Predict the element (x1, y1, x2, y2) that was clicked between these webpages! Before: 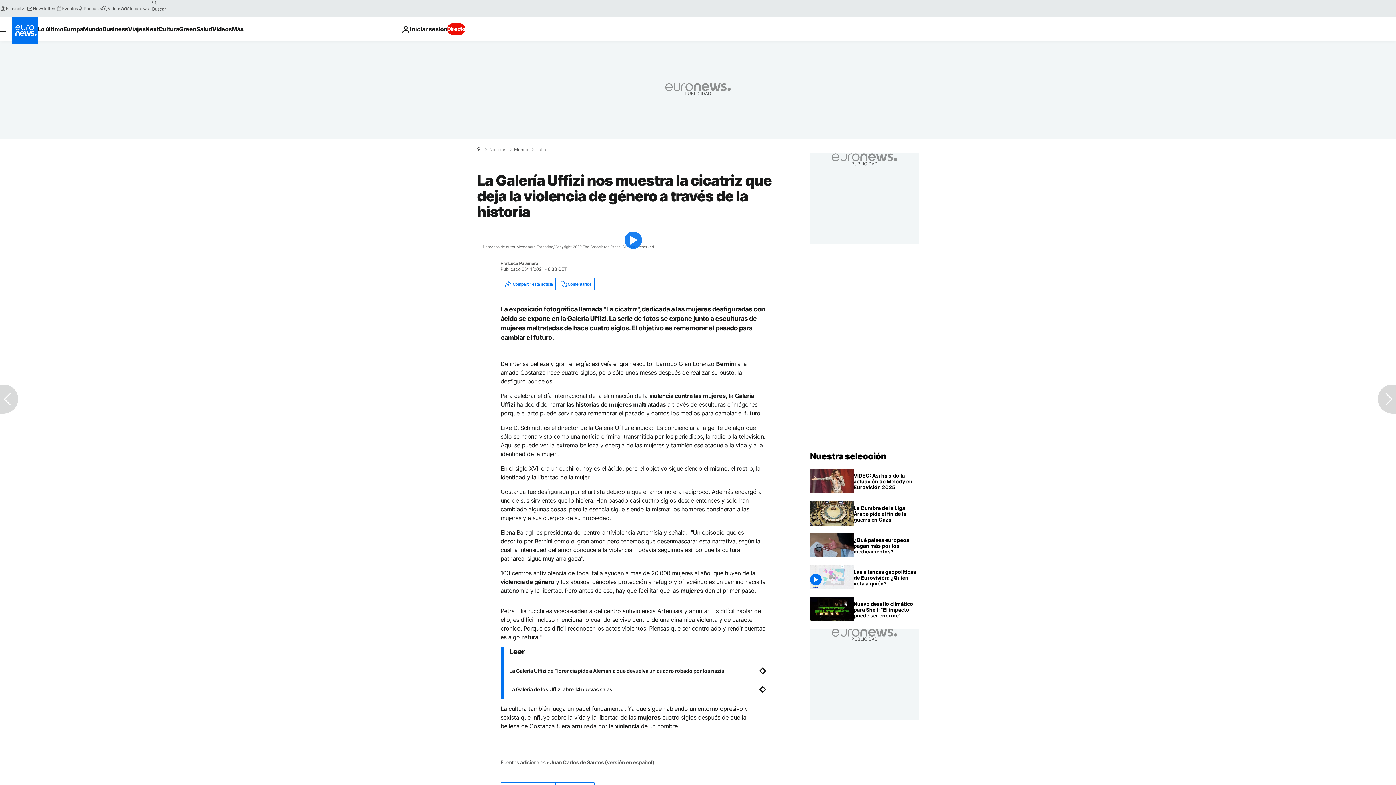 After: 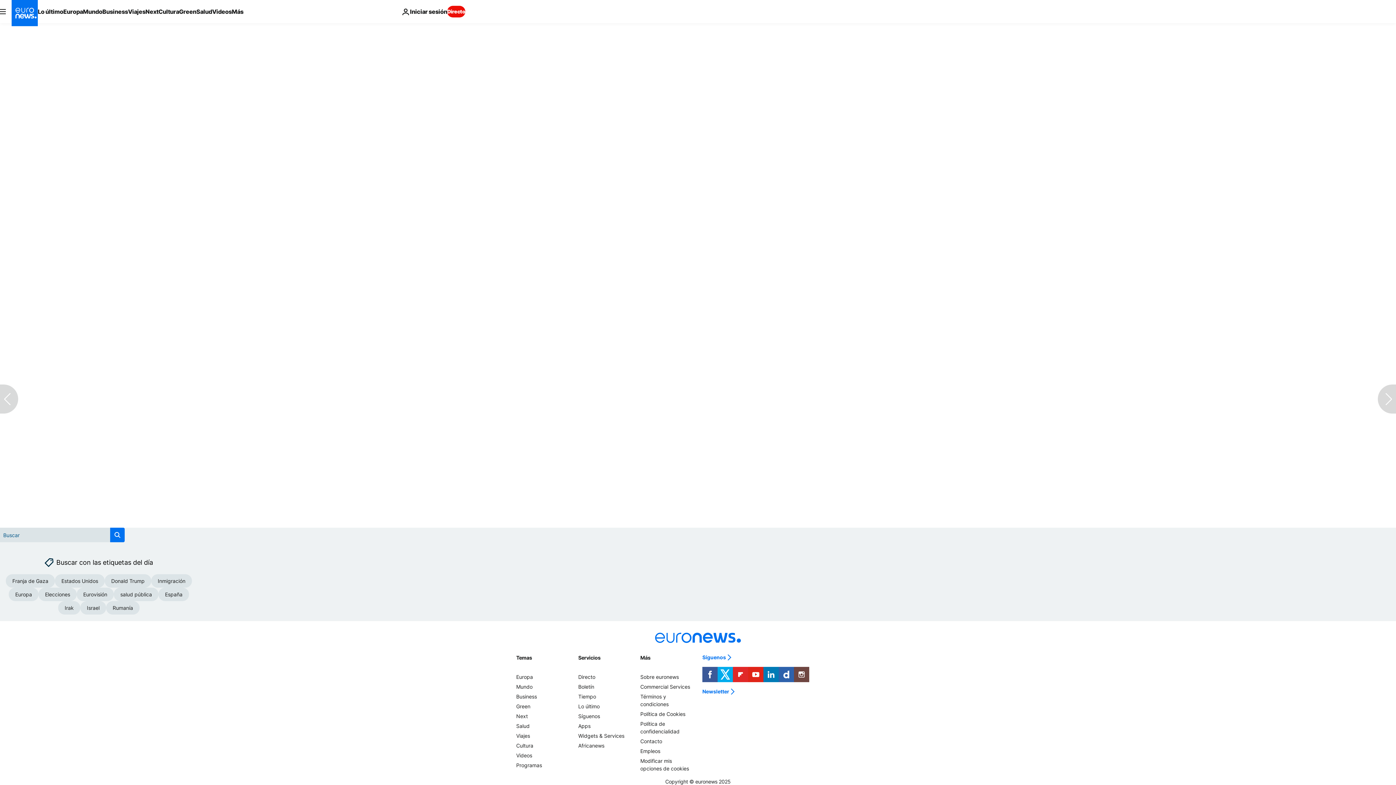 Action: label: Comentarios bbox: (555, 278, 594, 290)